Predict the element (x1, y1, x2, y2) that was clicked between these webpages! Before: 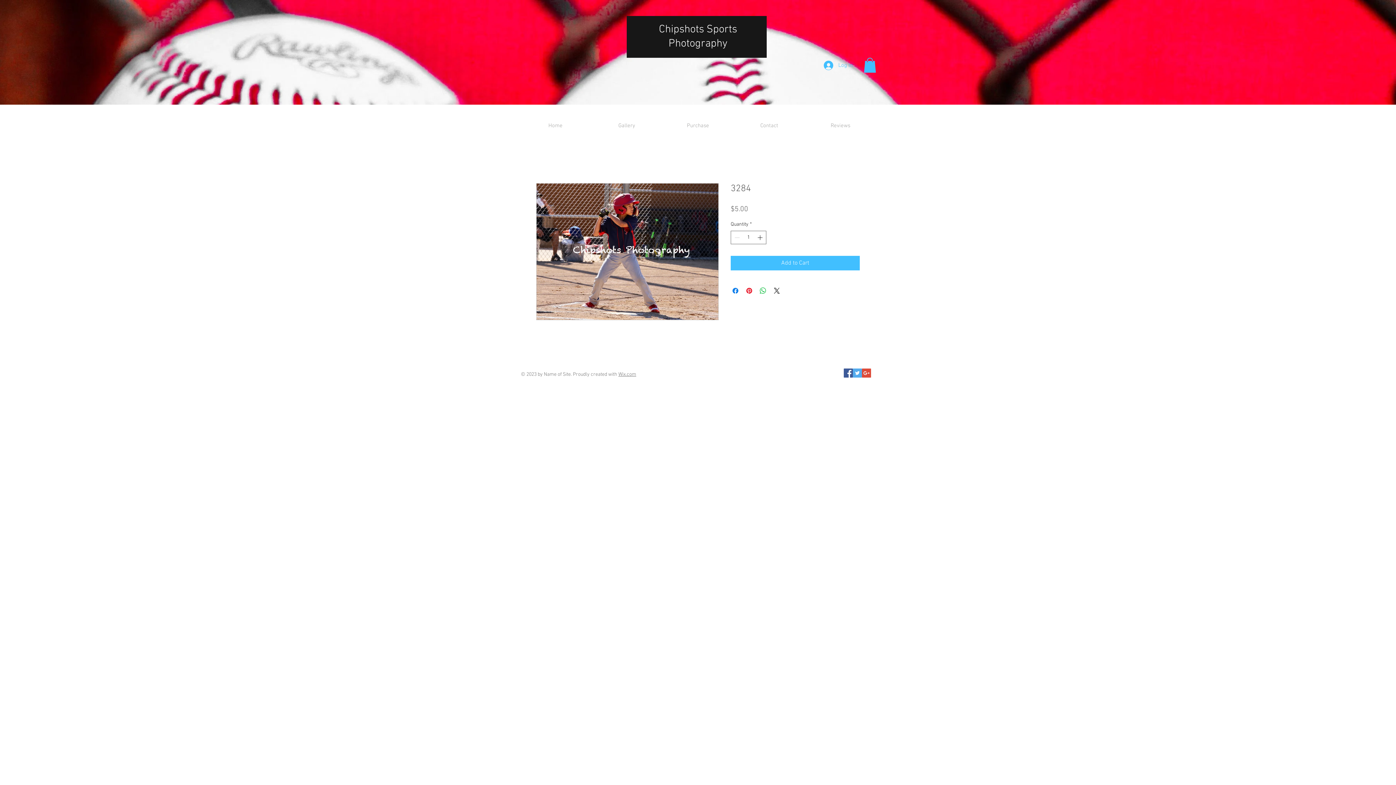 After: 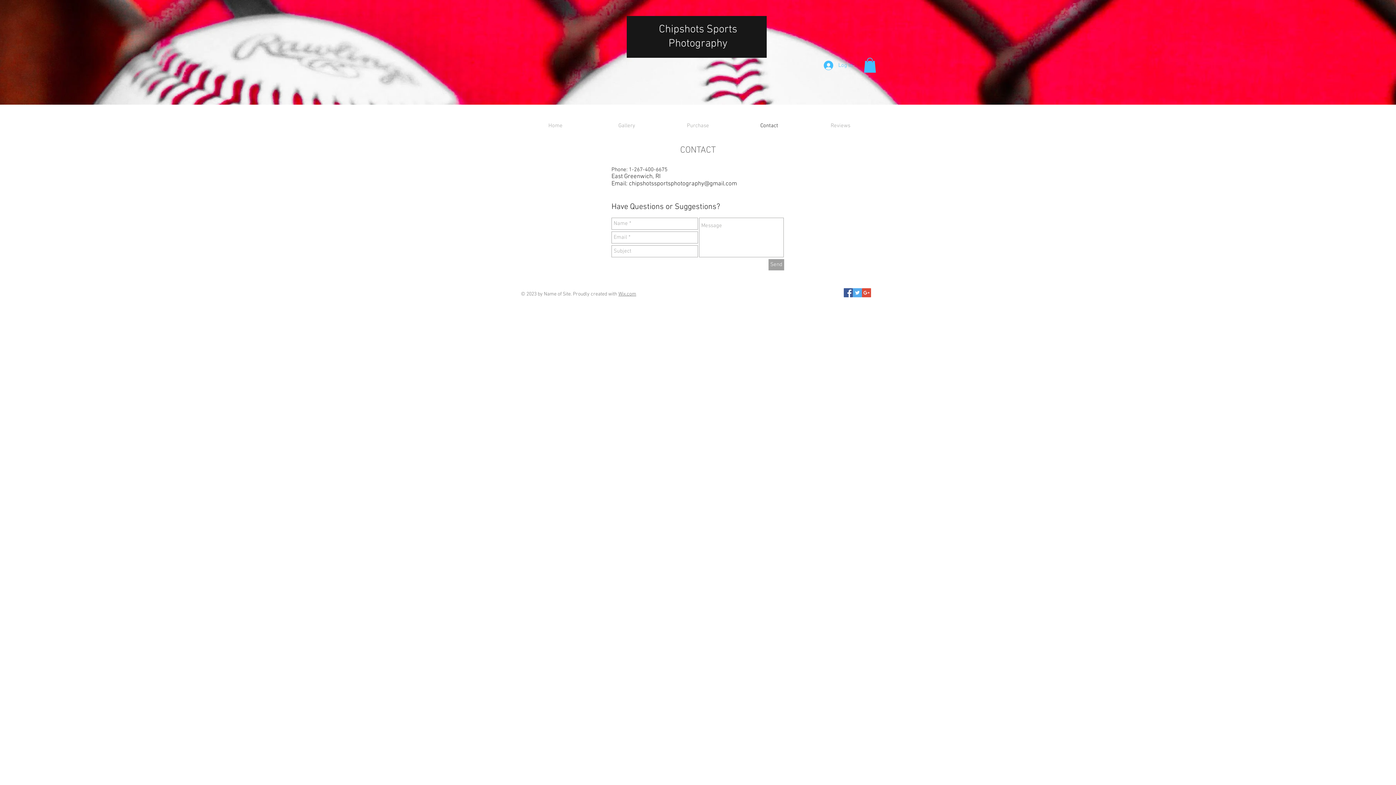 Action: label: Contact bbox: (733, 120, 805, 131)